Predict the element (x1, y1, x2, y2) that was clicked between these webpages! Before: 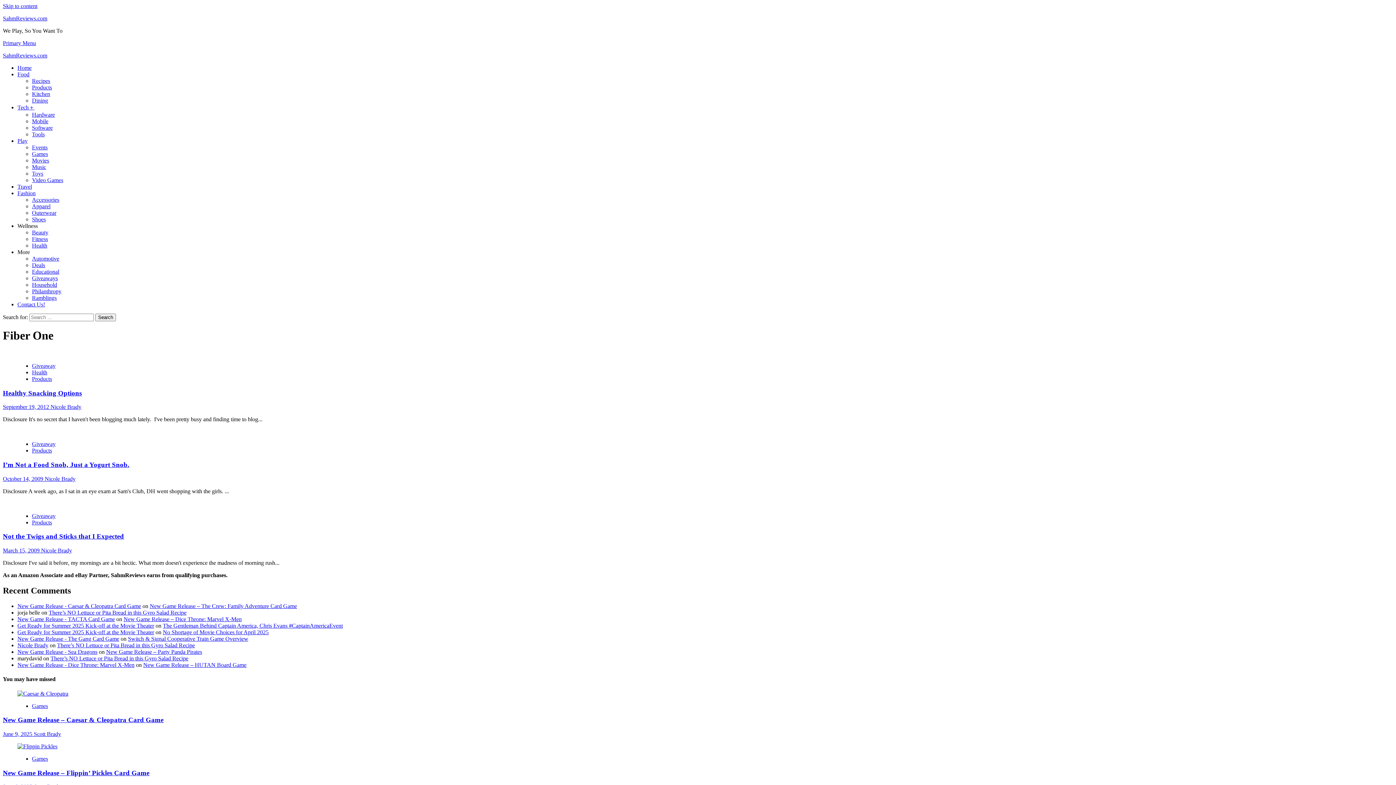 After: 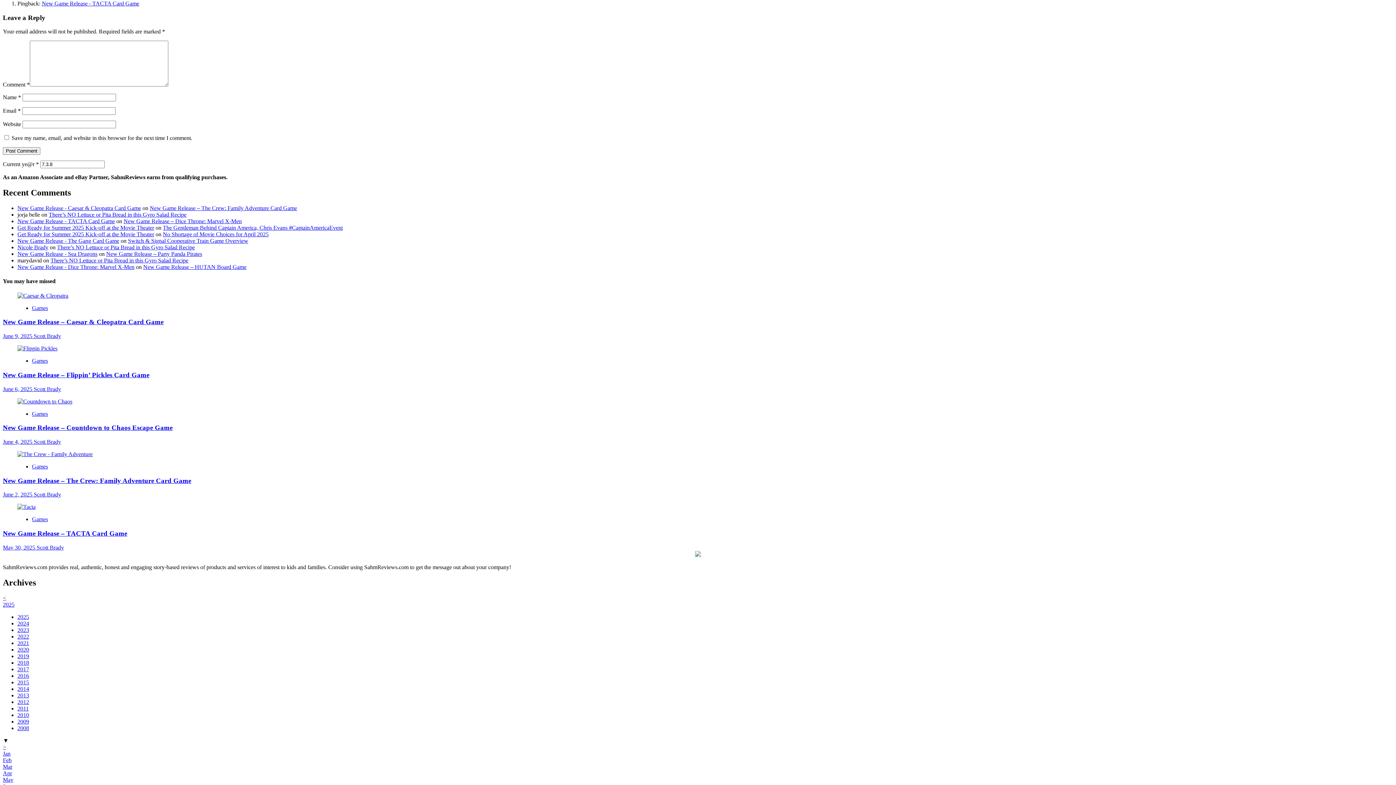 Action: bbox: (123, 616, 241, 622) label: New Game Release – Dice Throne: Marvel X-Men